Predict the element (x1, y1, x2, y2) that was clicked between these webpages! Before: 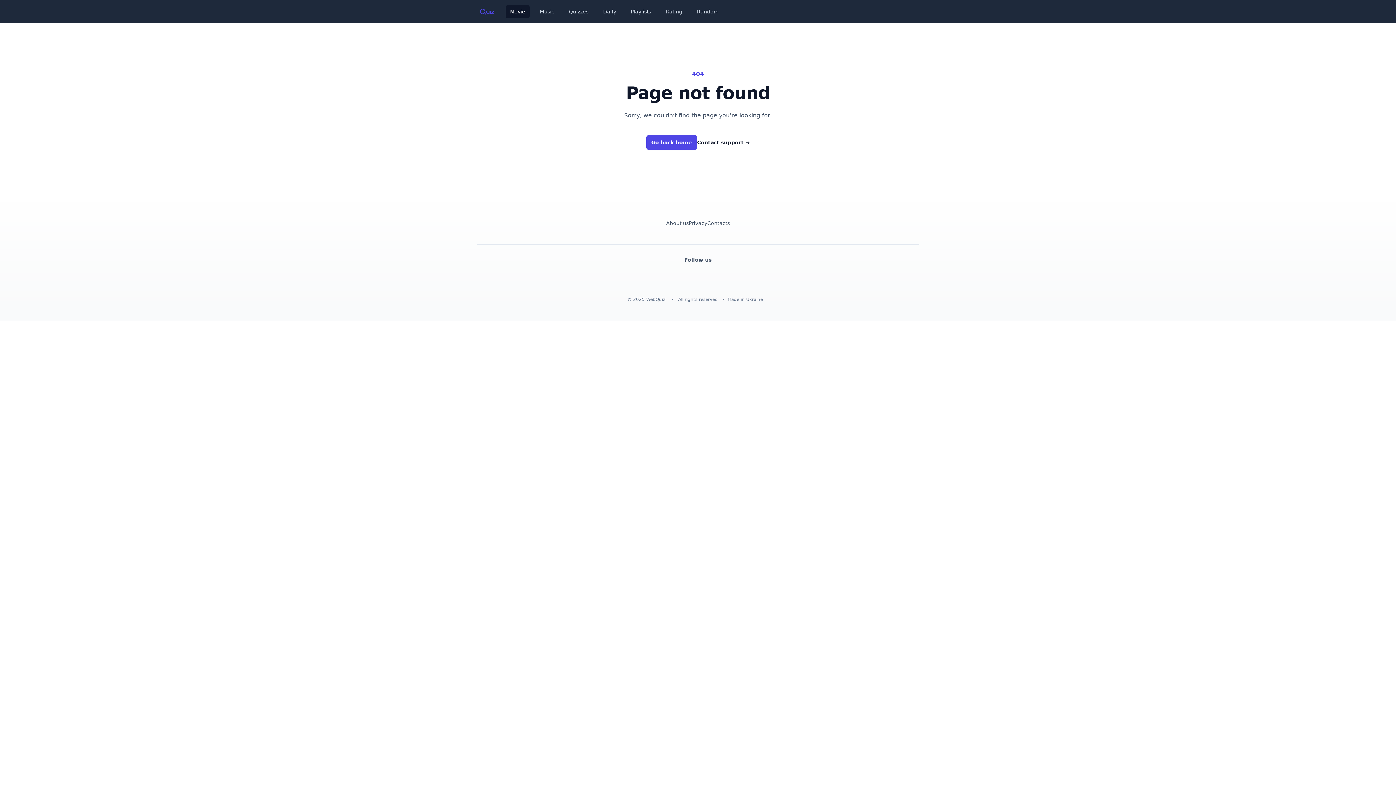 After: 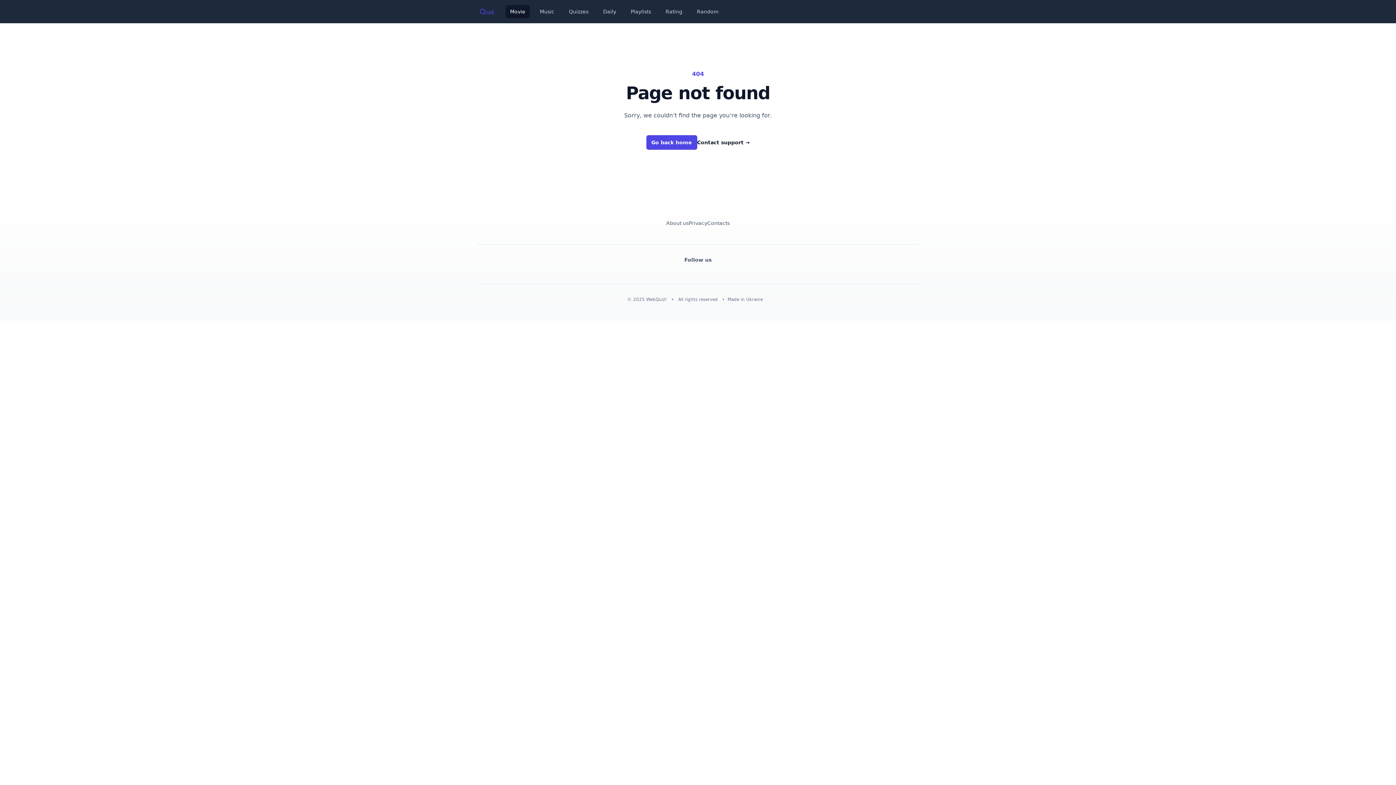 Action: bbox: (477, 5, 497, 18)